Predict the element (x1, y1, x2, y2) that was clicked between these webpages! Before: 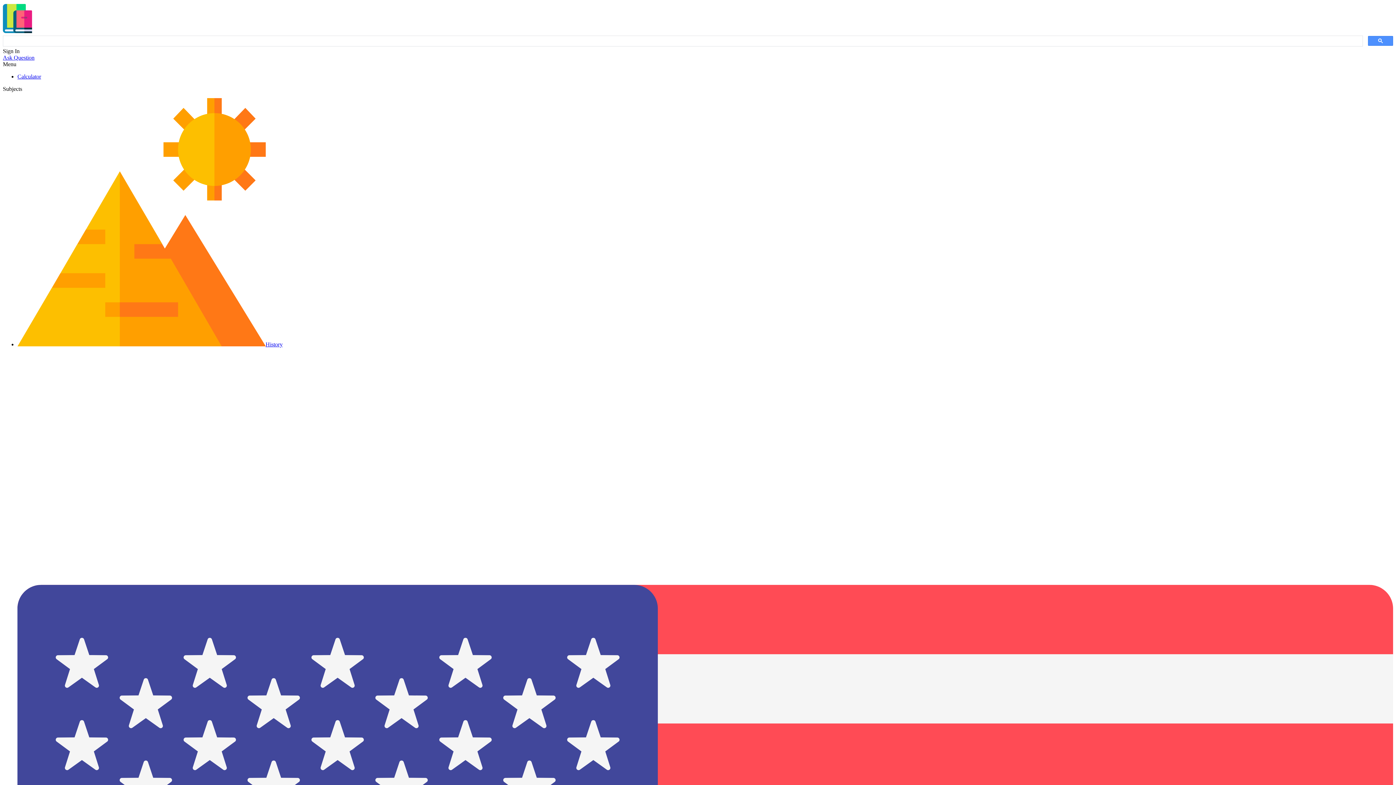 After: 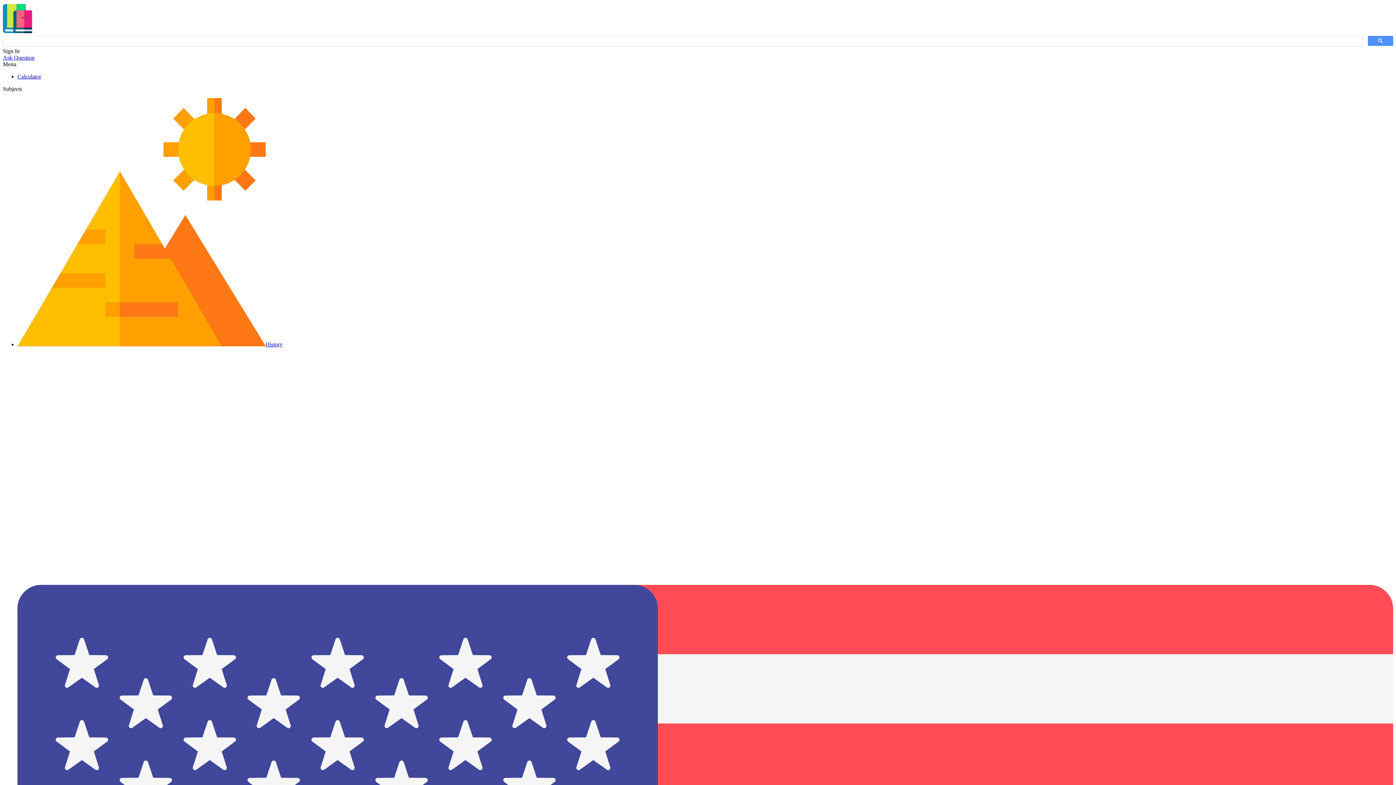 Action: bbox: (17, 341, 282, 347) label: History